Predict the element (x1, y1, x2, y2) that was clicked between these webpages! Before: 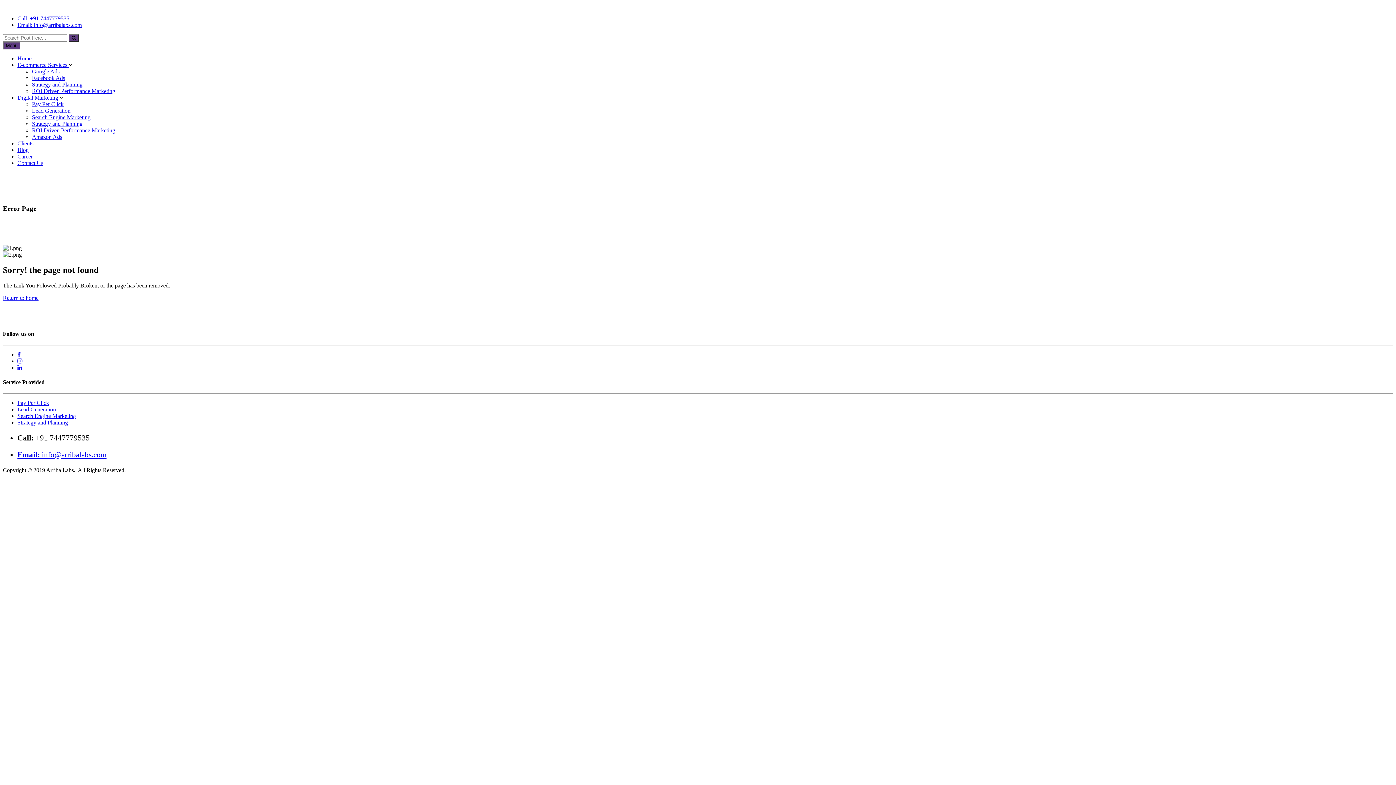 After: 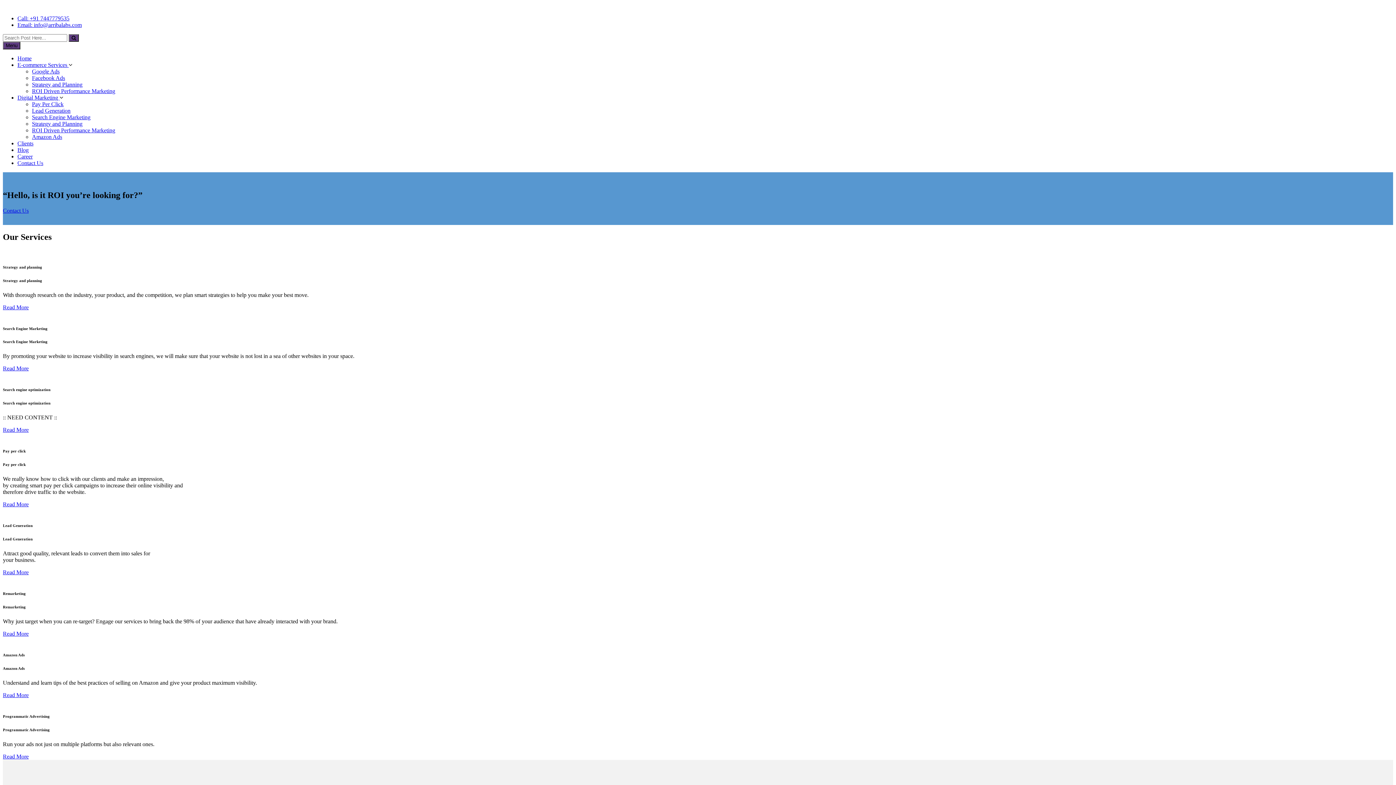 Action: bbox: (2, 294, 38, 301) label: Return to home